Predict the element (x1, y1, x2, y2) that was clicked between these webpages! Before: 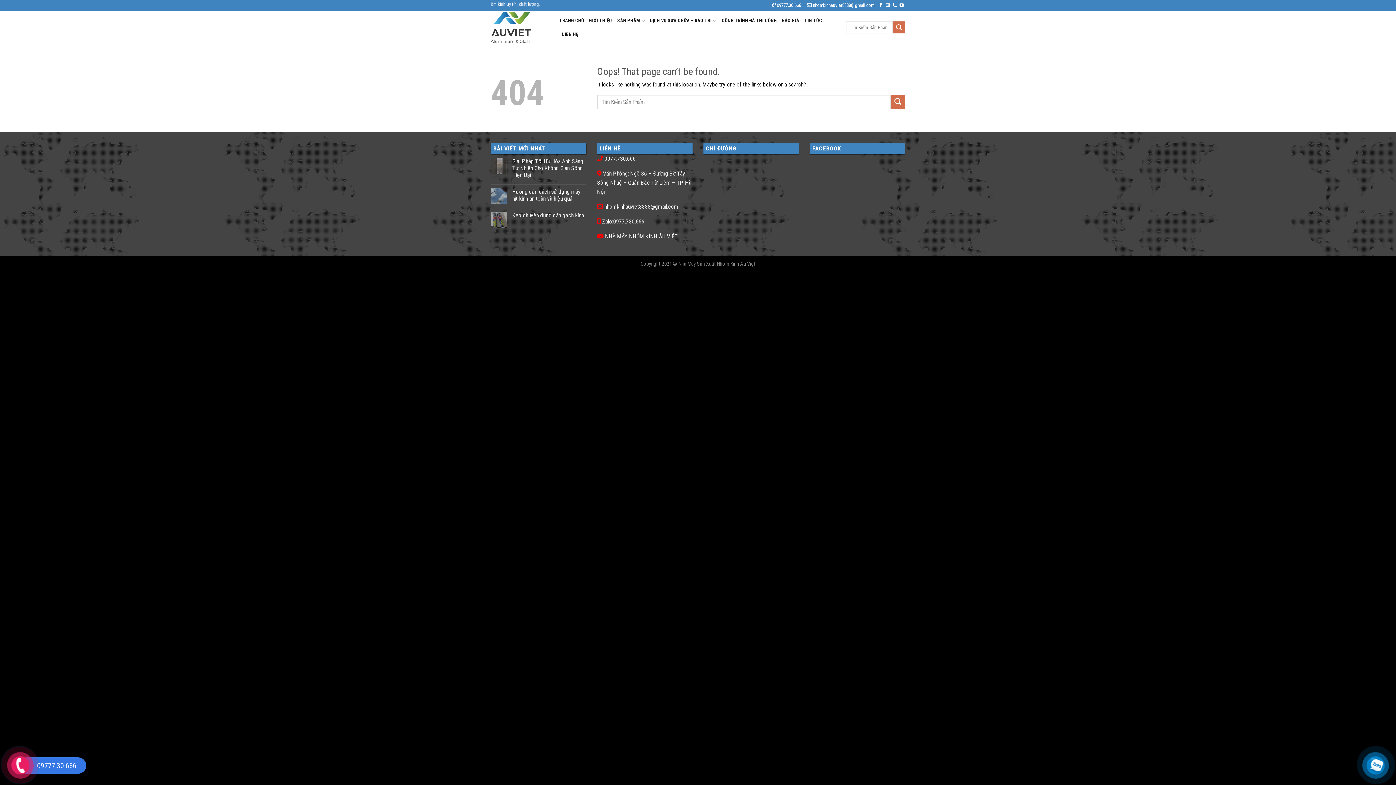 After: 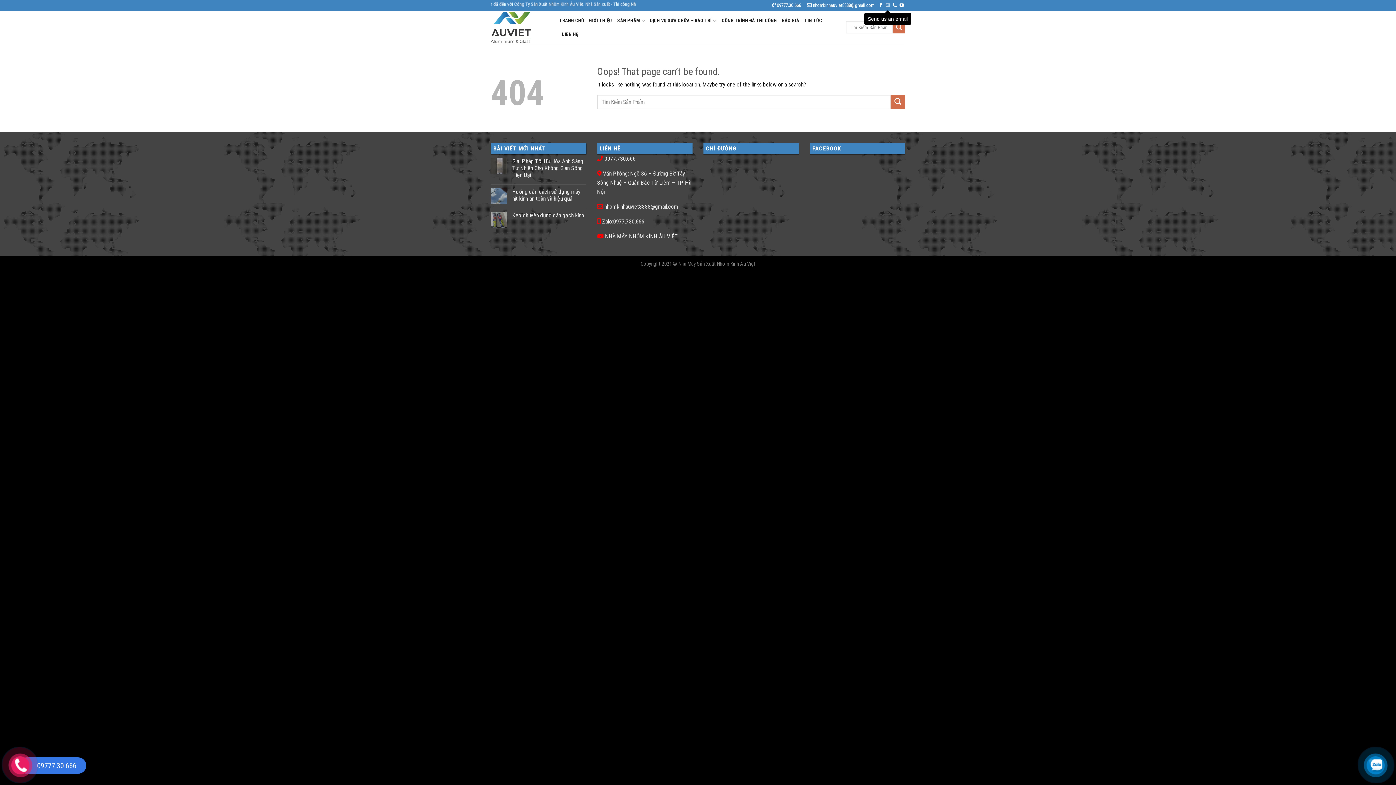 Action: bbox: (885, 2, 890, 7) label: Send us an email